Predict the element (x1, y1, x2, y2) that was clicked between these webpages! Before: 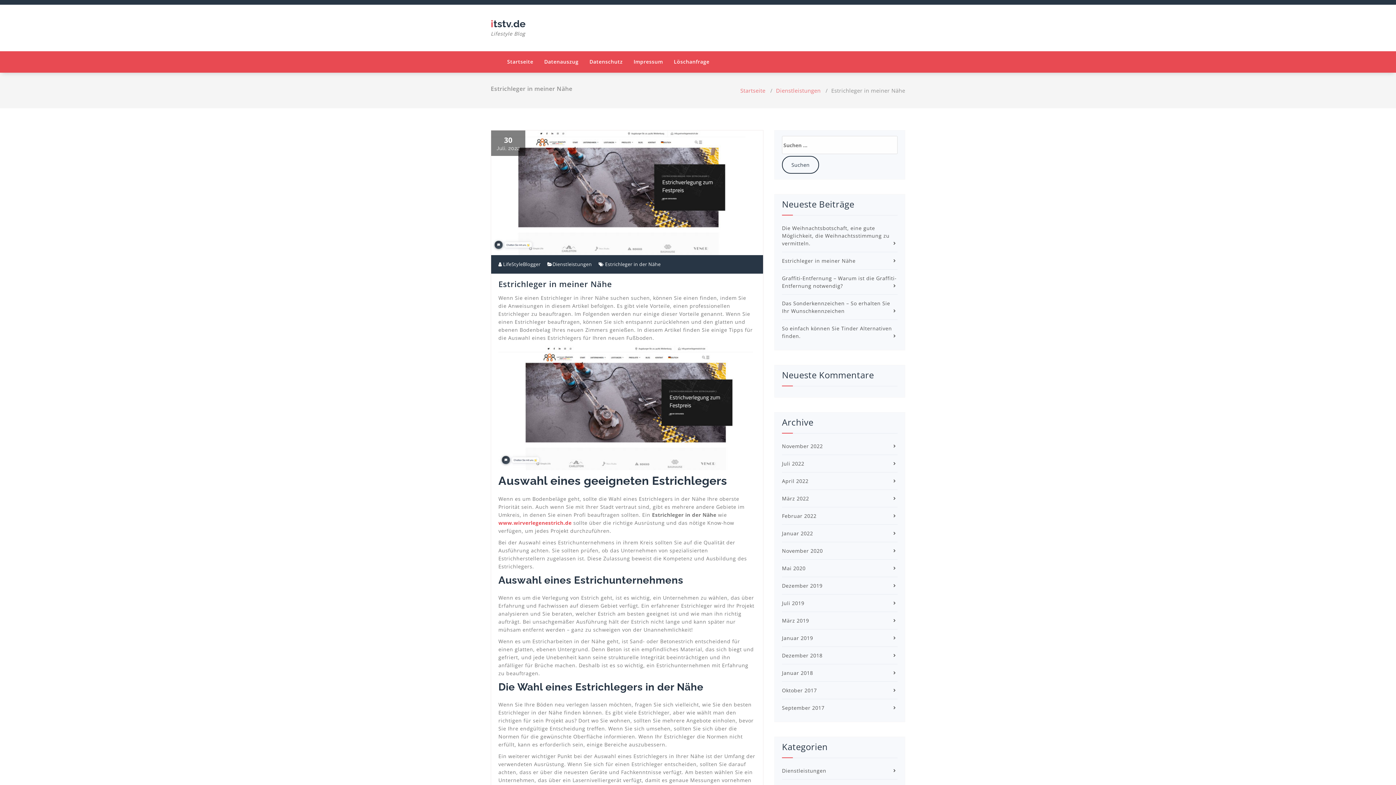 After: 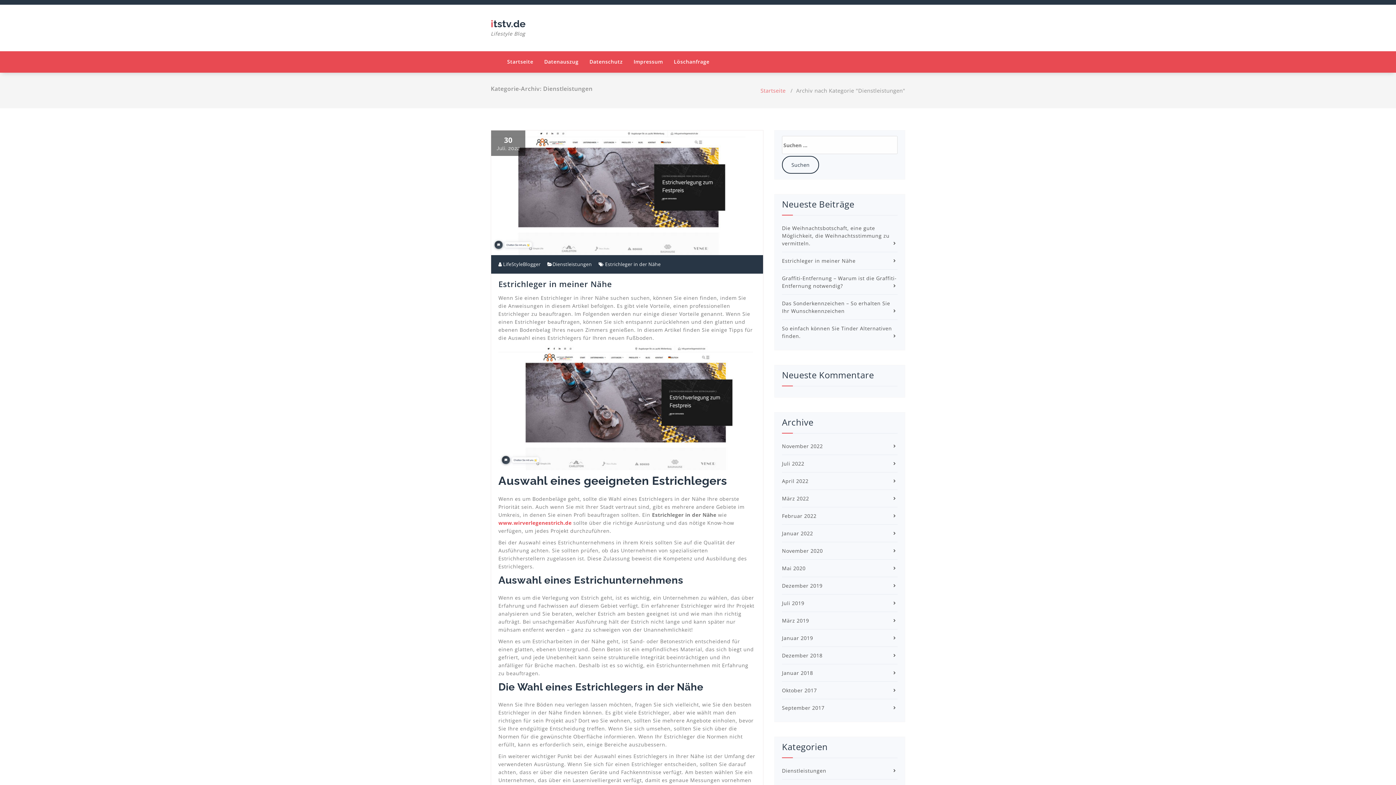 Action: bbox: (776, 86, 820, 94) label: Dienstleistungen